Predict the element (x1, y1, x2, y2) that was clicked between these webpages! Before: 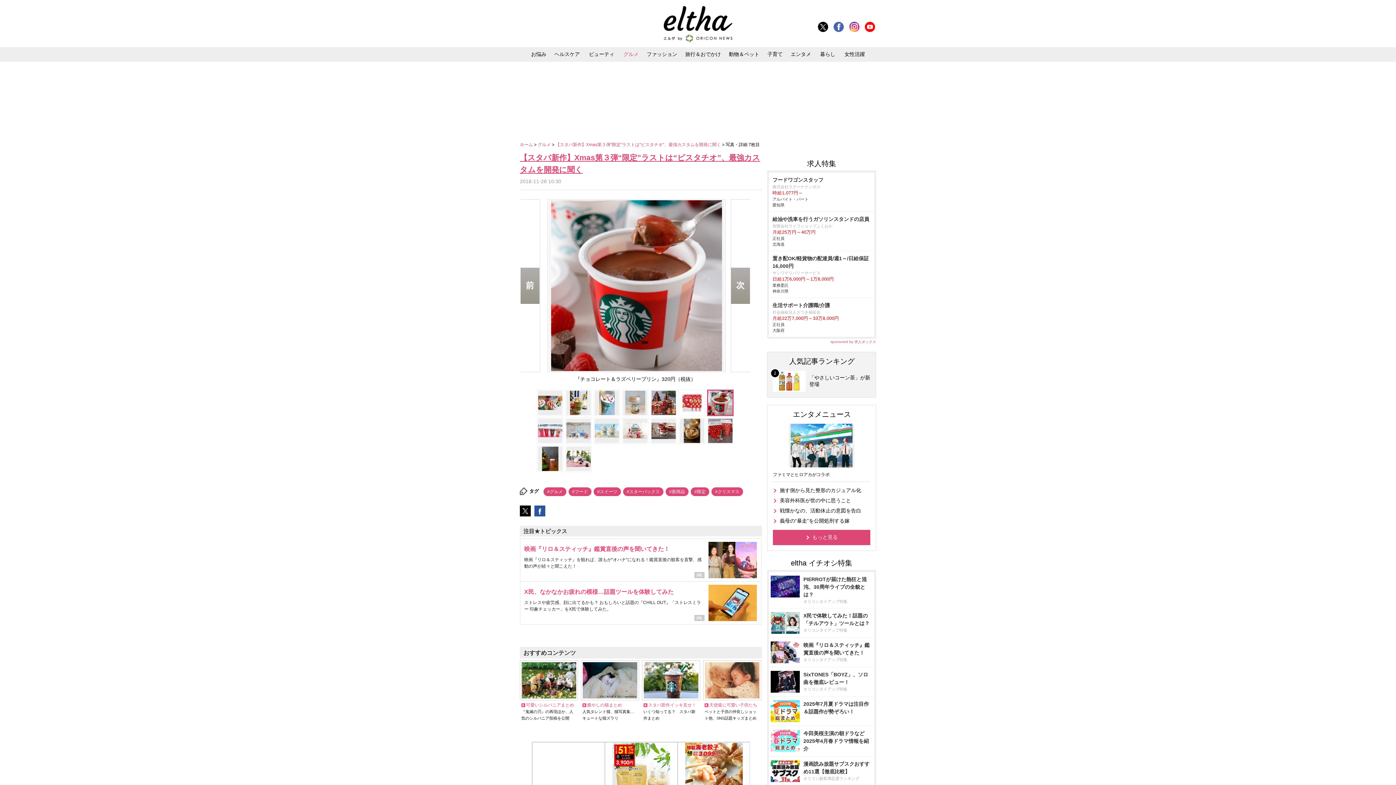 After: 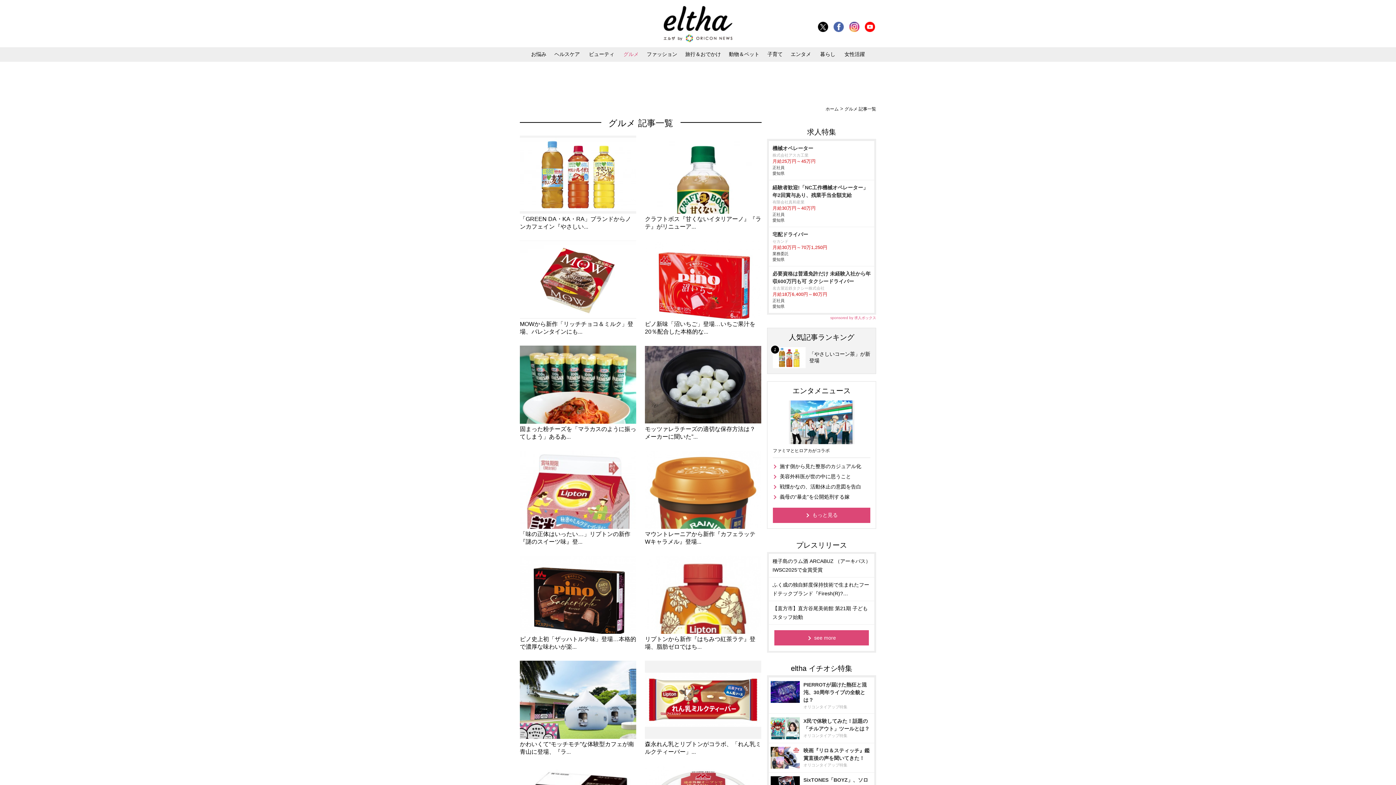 Action: bbox: (620, 47, 642, 61) label: グルメ